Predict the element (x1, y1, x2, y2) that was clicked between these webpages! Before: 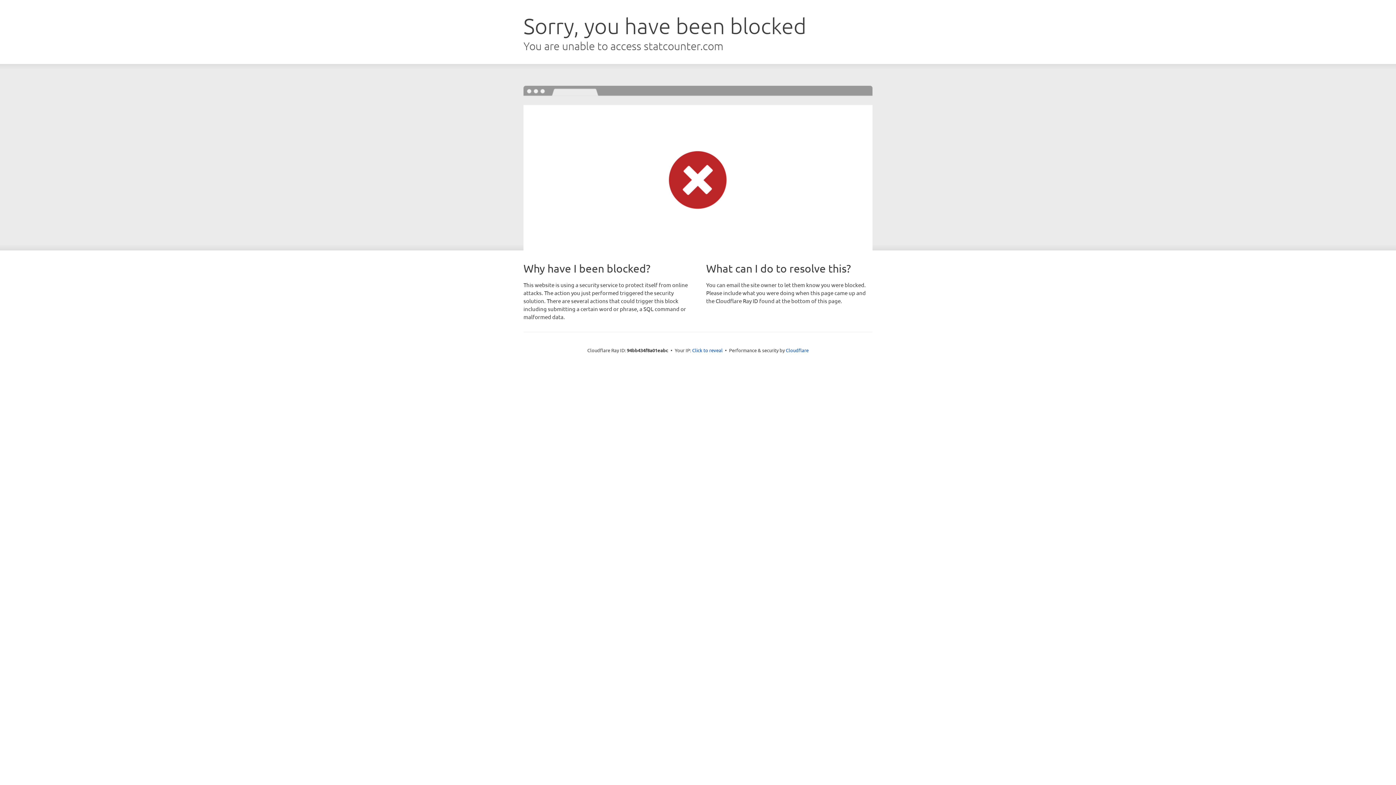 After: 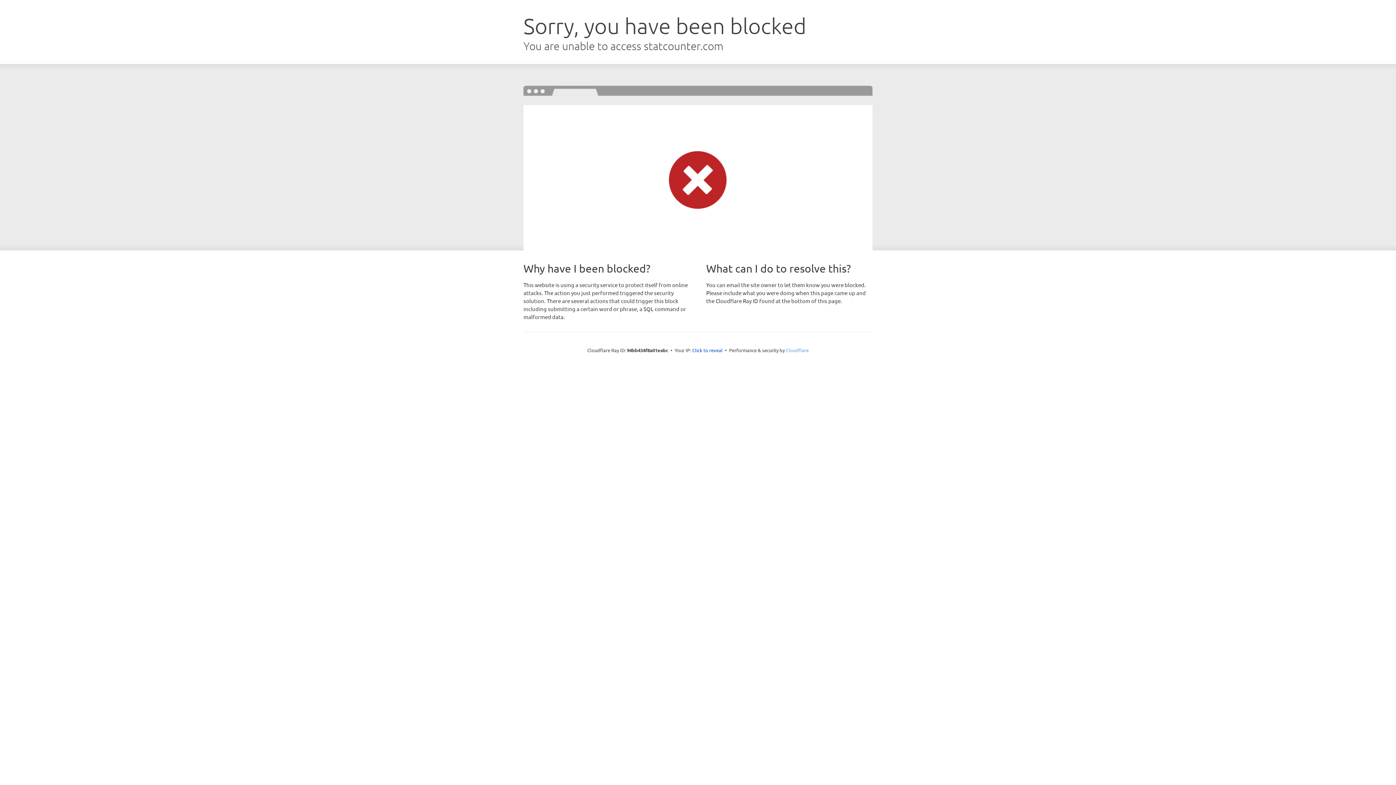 Action: bbox: (786, 347, 808, 353) label: Cloudflare